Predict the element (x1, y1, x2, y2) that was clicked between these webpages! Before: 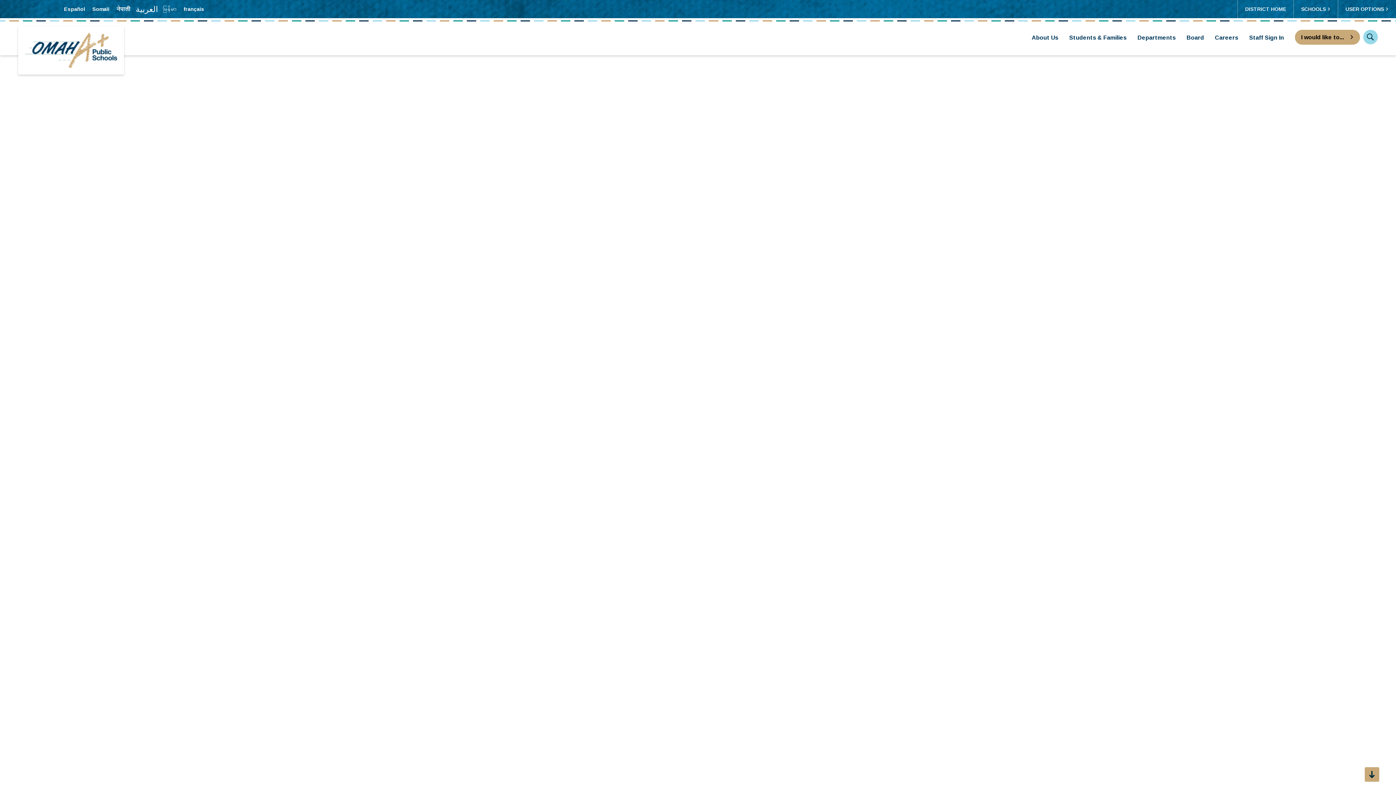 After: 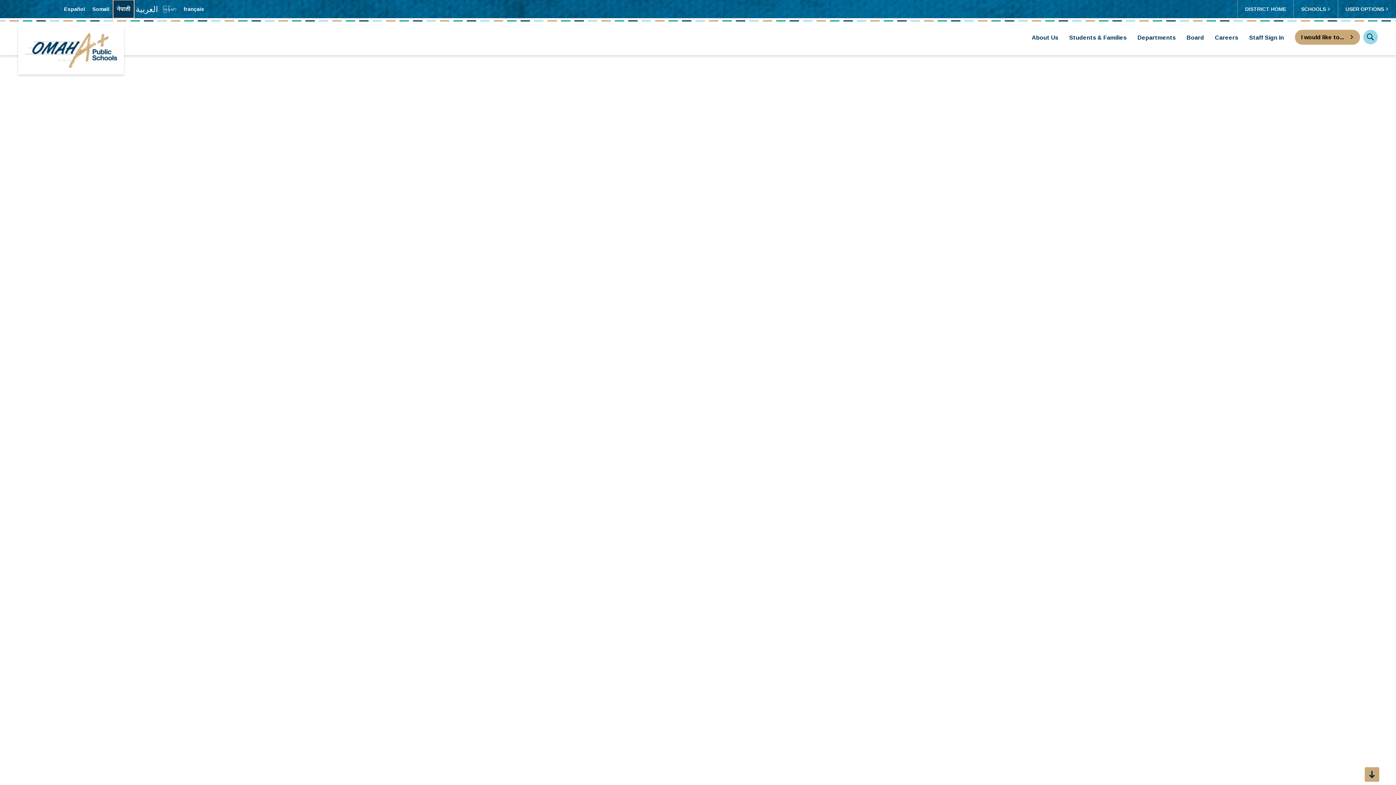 Action: label: Translate the page into Nepali bbox: (113, 0, 134, 18)